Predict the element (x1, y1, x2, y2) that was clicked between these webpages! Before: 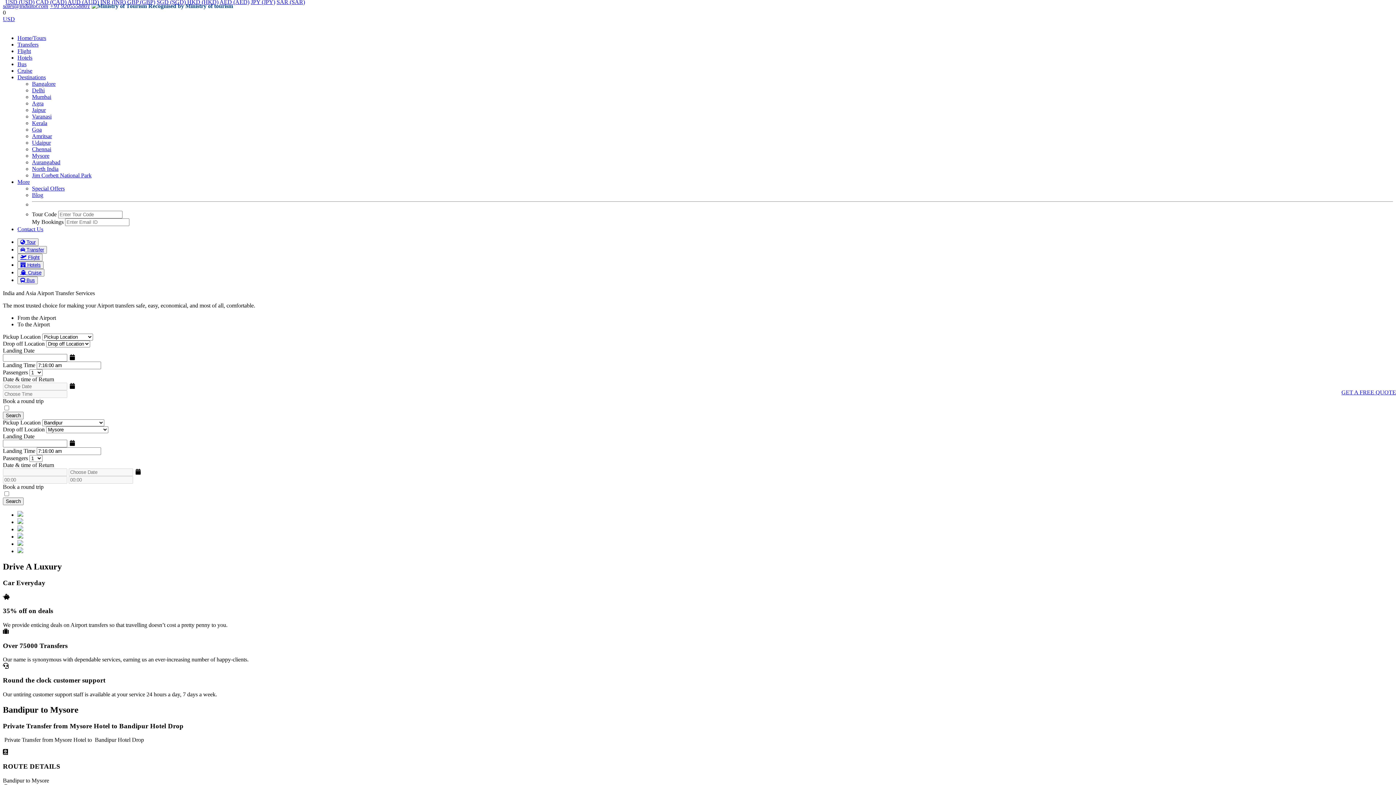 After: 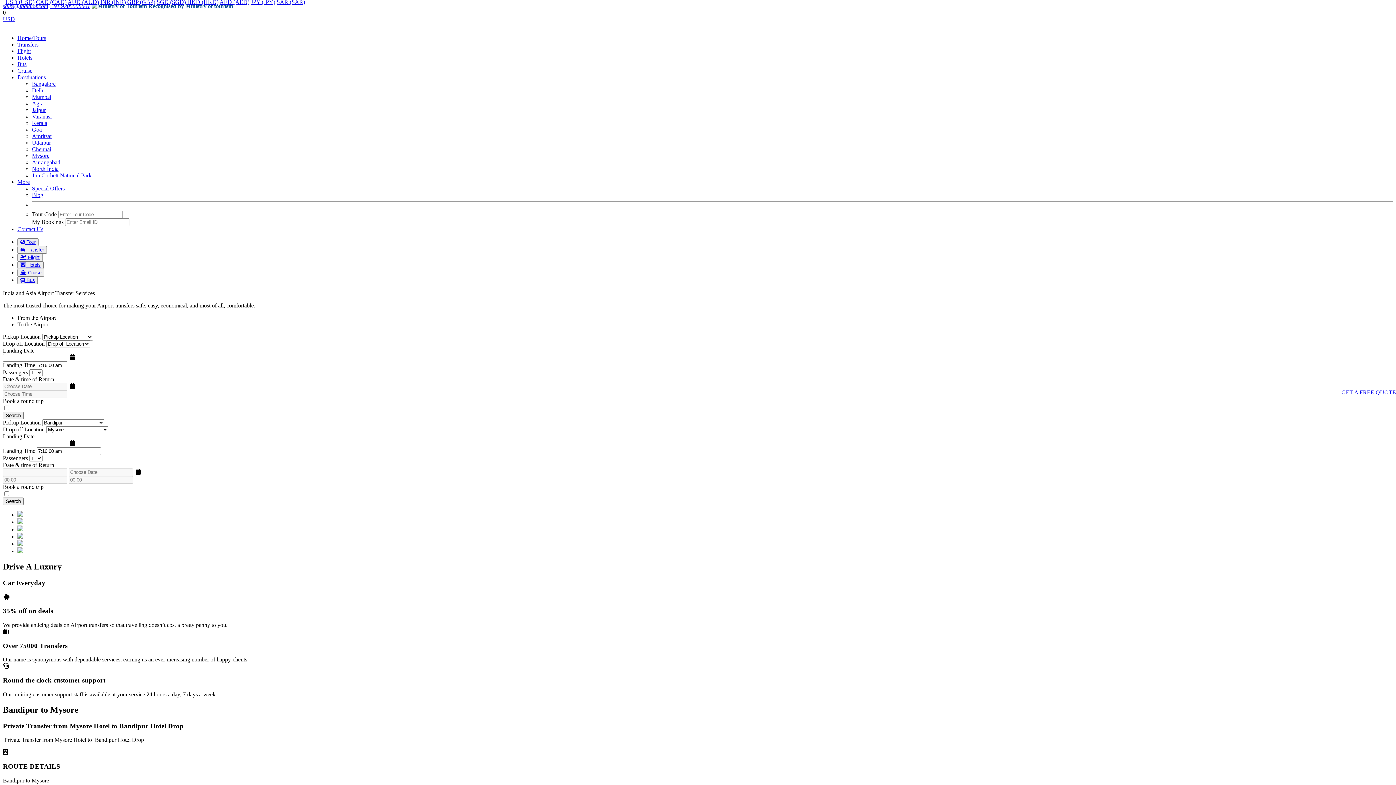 Action: bbox: (49, 2, 90, 9) label: +91 9205558801